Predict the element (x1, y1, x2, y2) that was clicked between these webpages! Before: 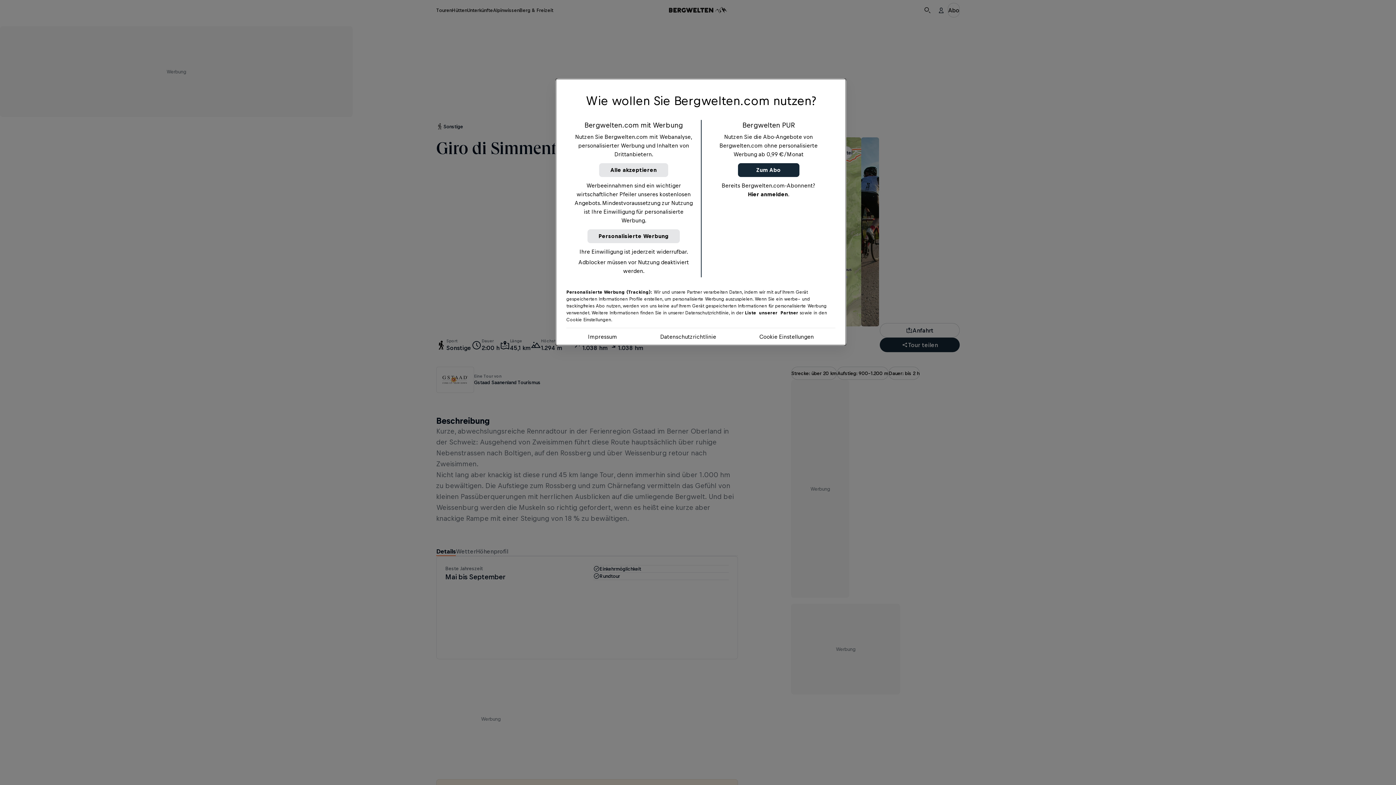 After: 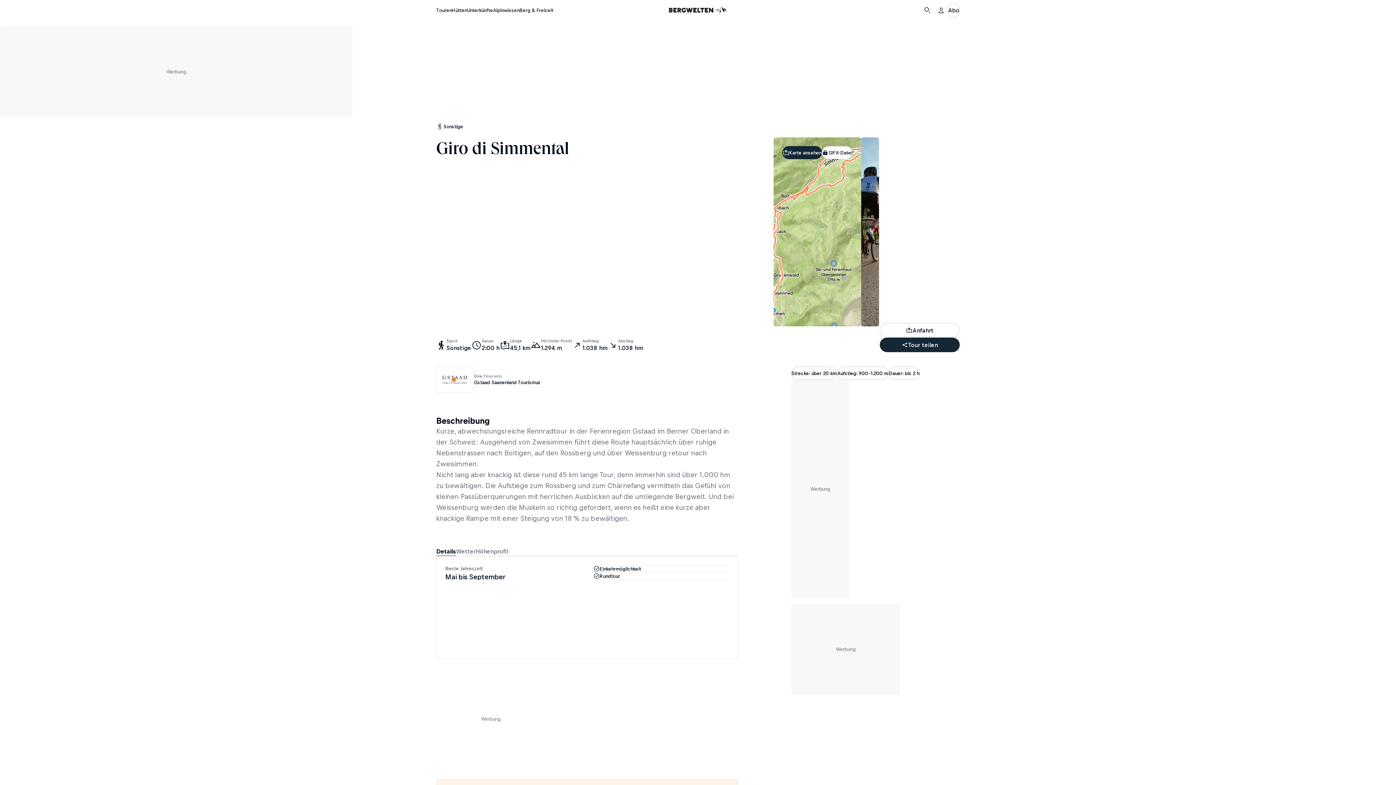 Action: bbox: (587, 229, 680, 243) label: Personalisierte Werbung